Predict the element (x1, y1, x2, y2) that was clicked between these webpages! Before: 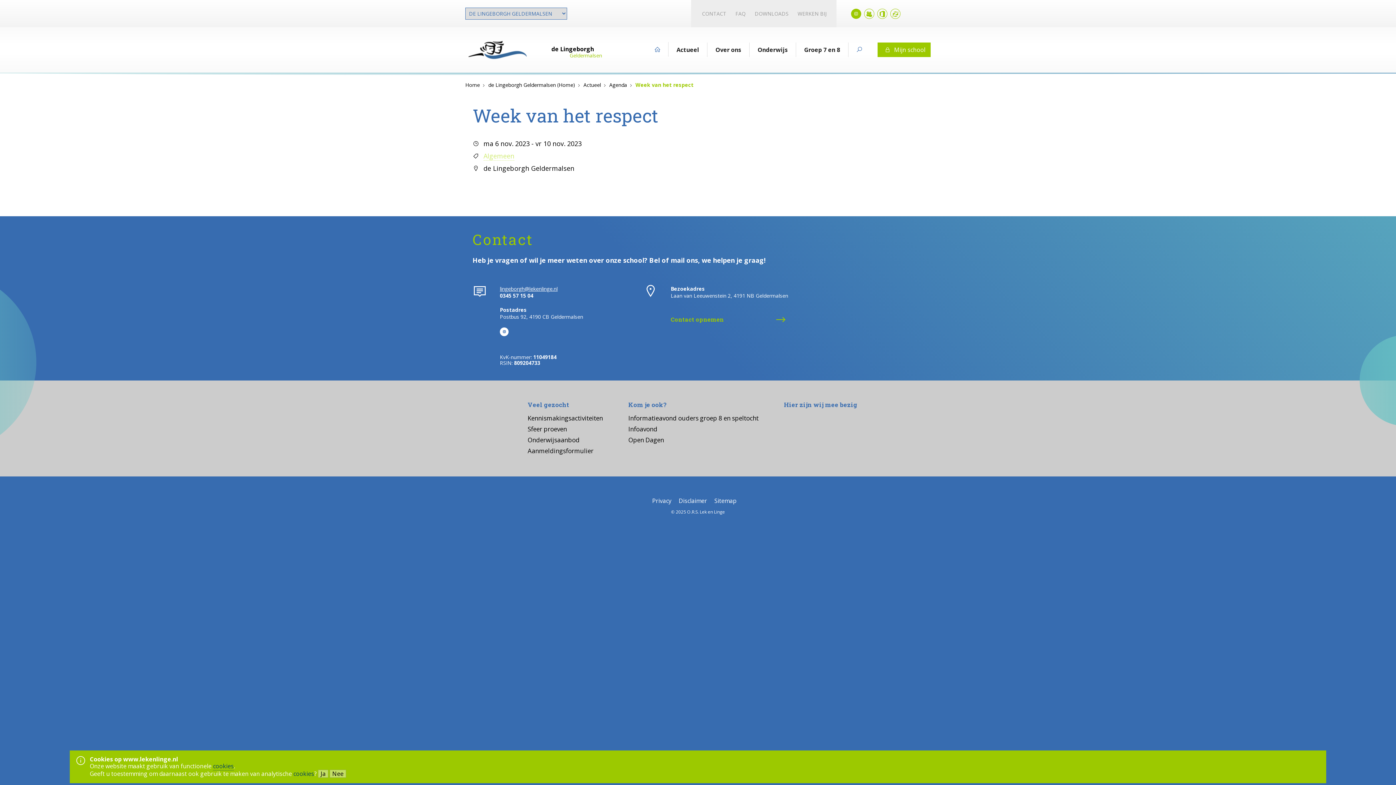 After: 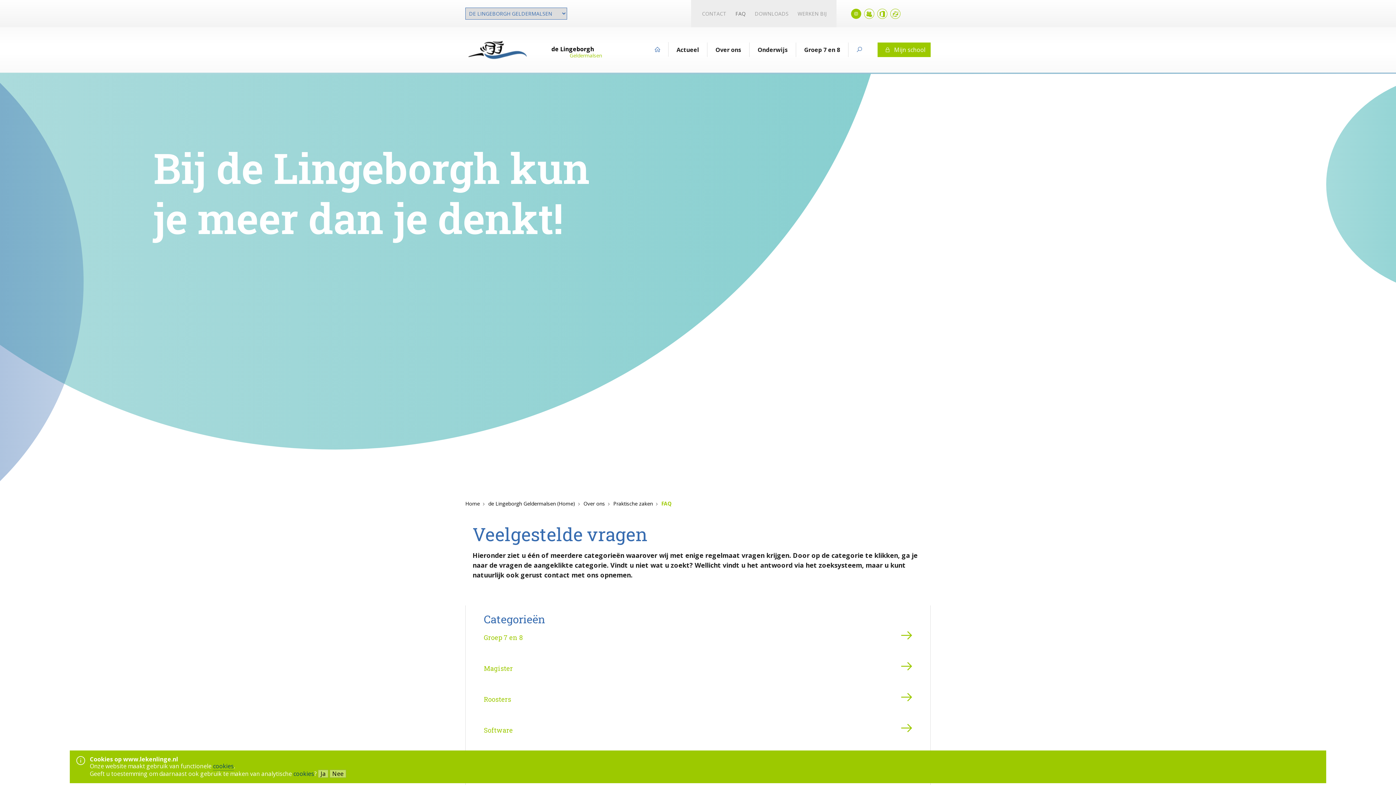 Action: bbox: (735, 10, 745, 17) label: FAQ